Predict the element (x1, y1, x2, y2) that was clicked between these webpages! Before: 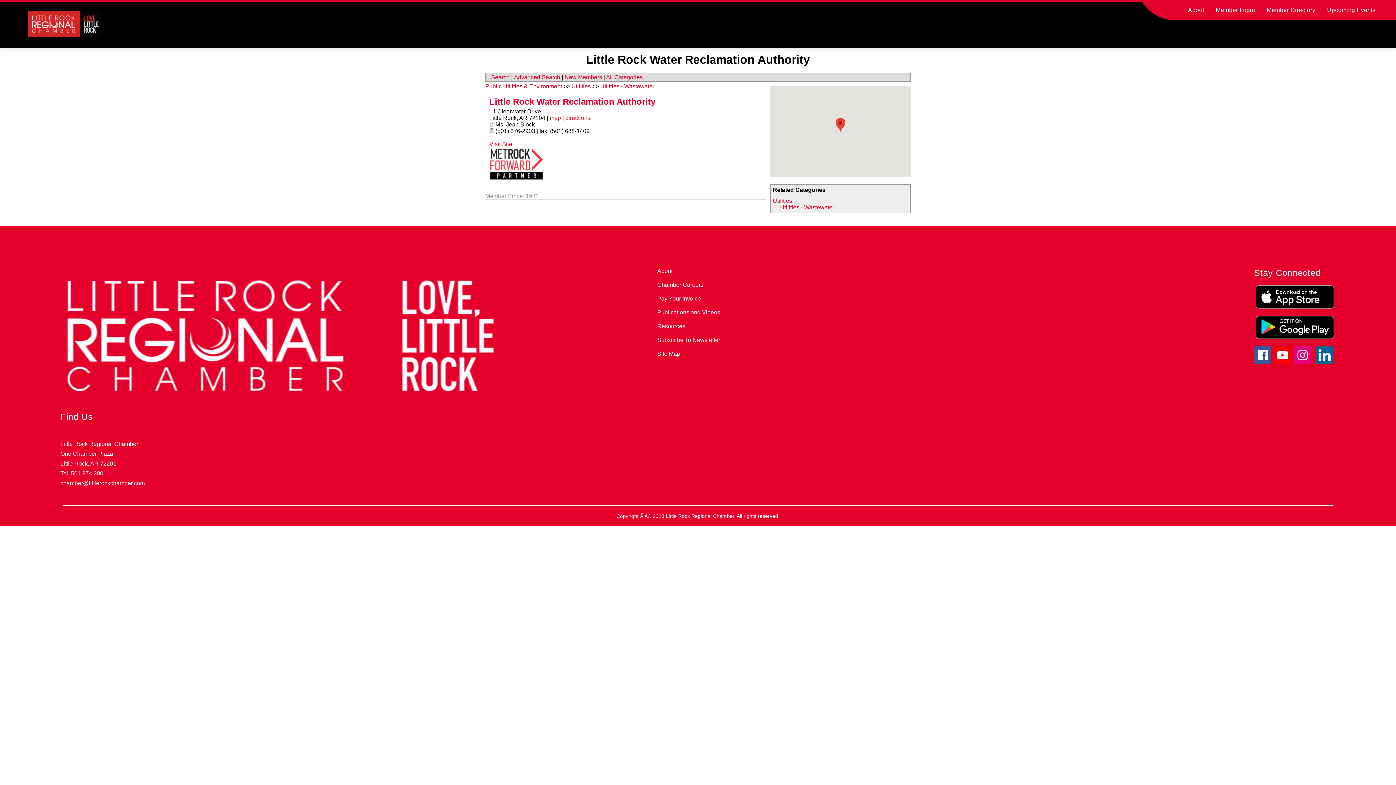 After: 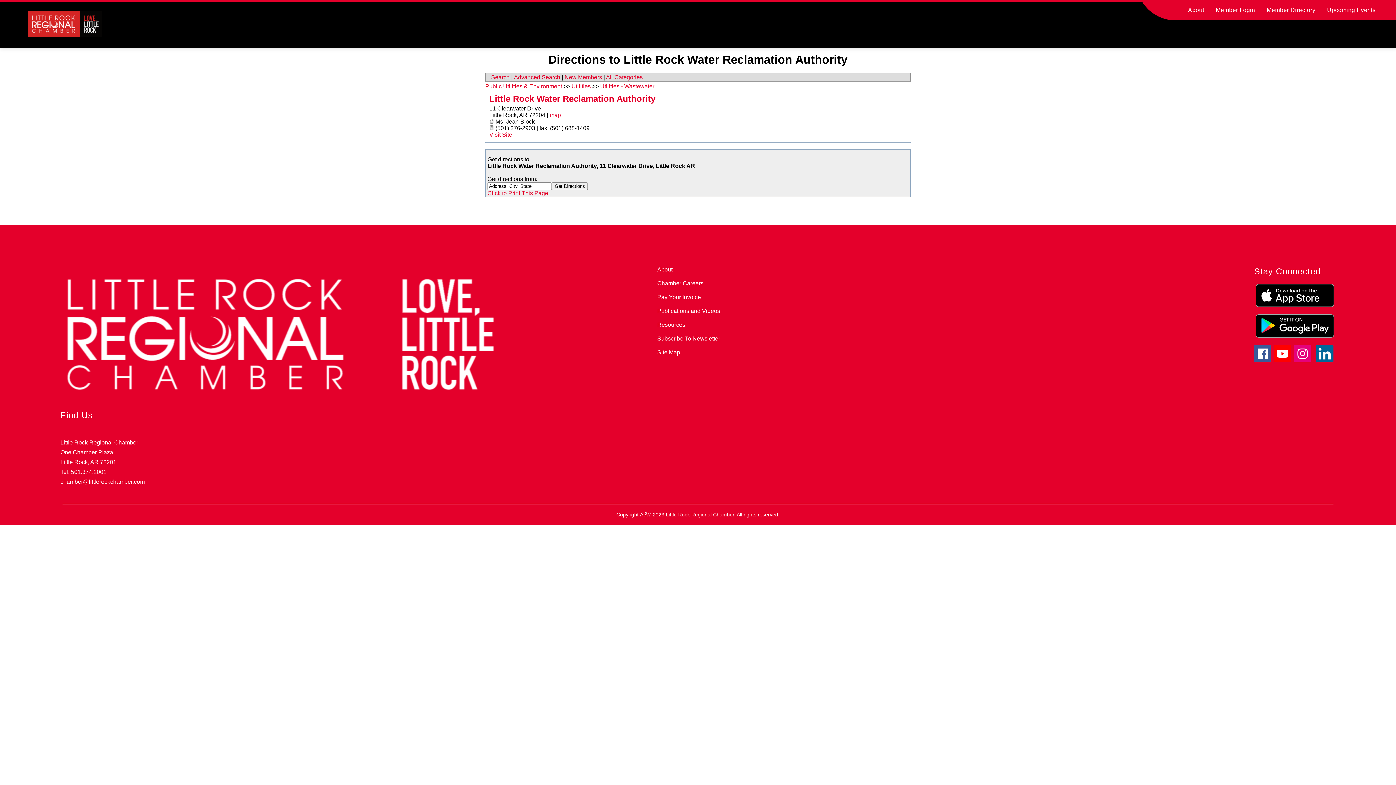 Action: label: directions bbox: (565, 114, 590, 121)